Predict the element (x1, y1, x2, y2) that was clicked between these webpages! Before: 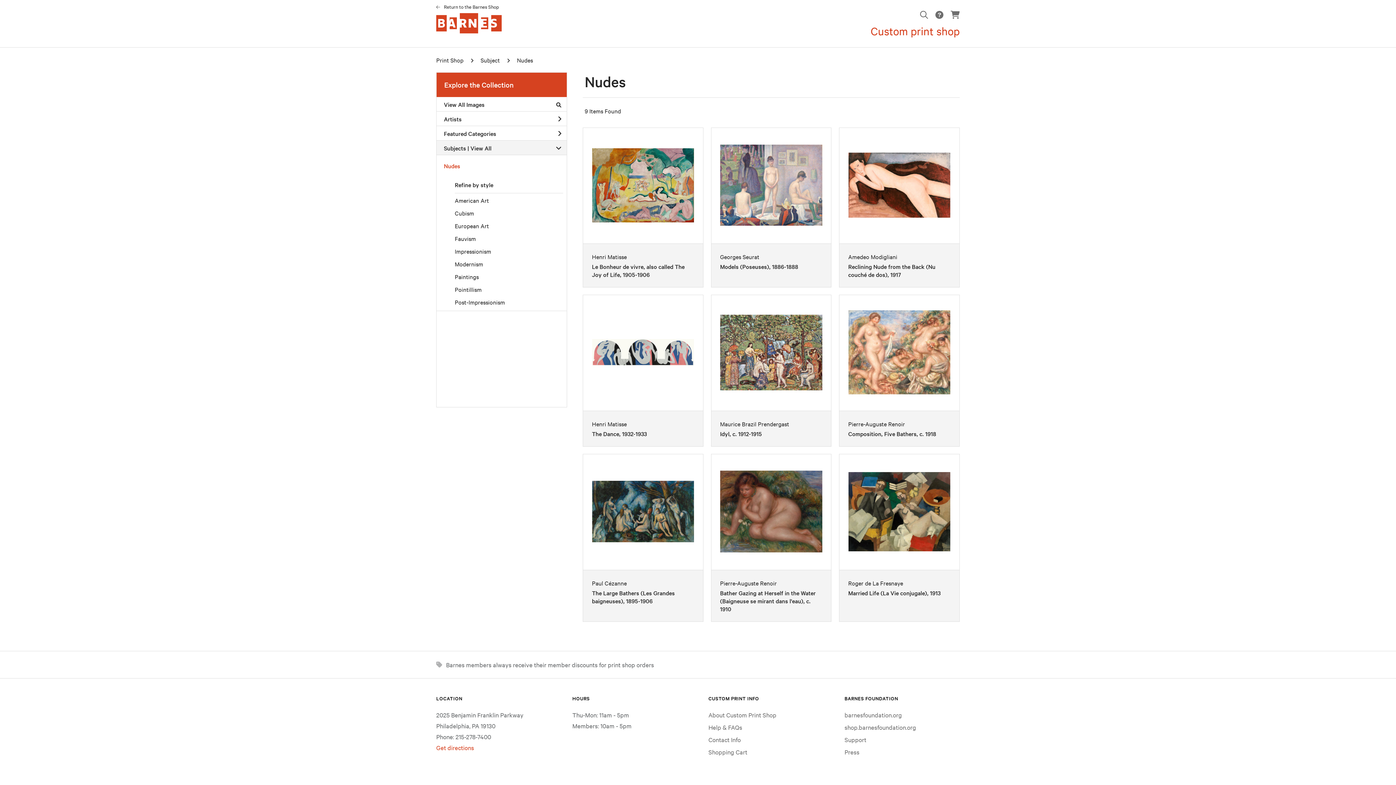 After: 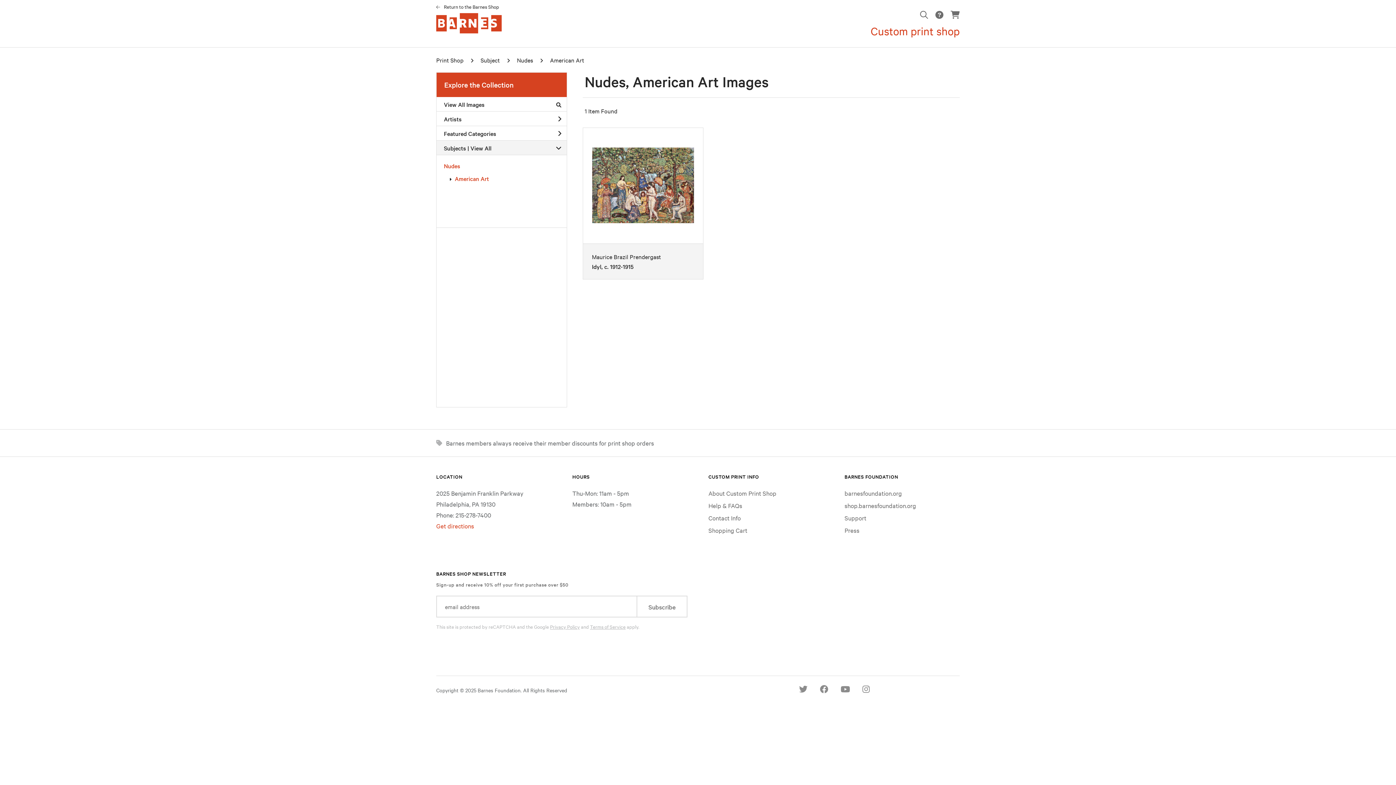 Action: bbox: (454, 196, 489, 204) label: American Art